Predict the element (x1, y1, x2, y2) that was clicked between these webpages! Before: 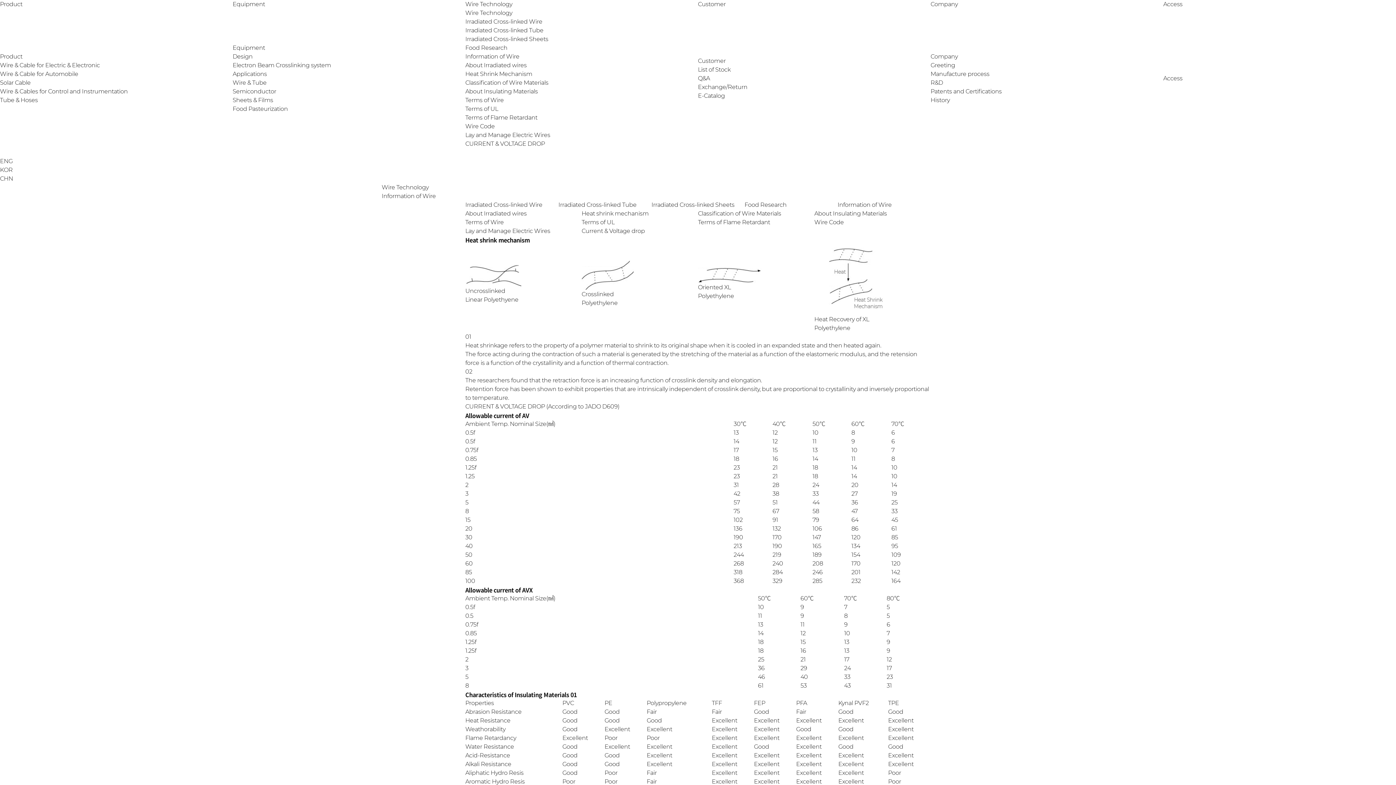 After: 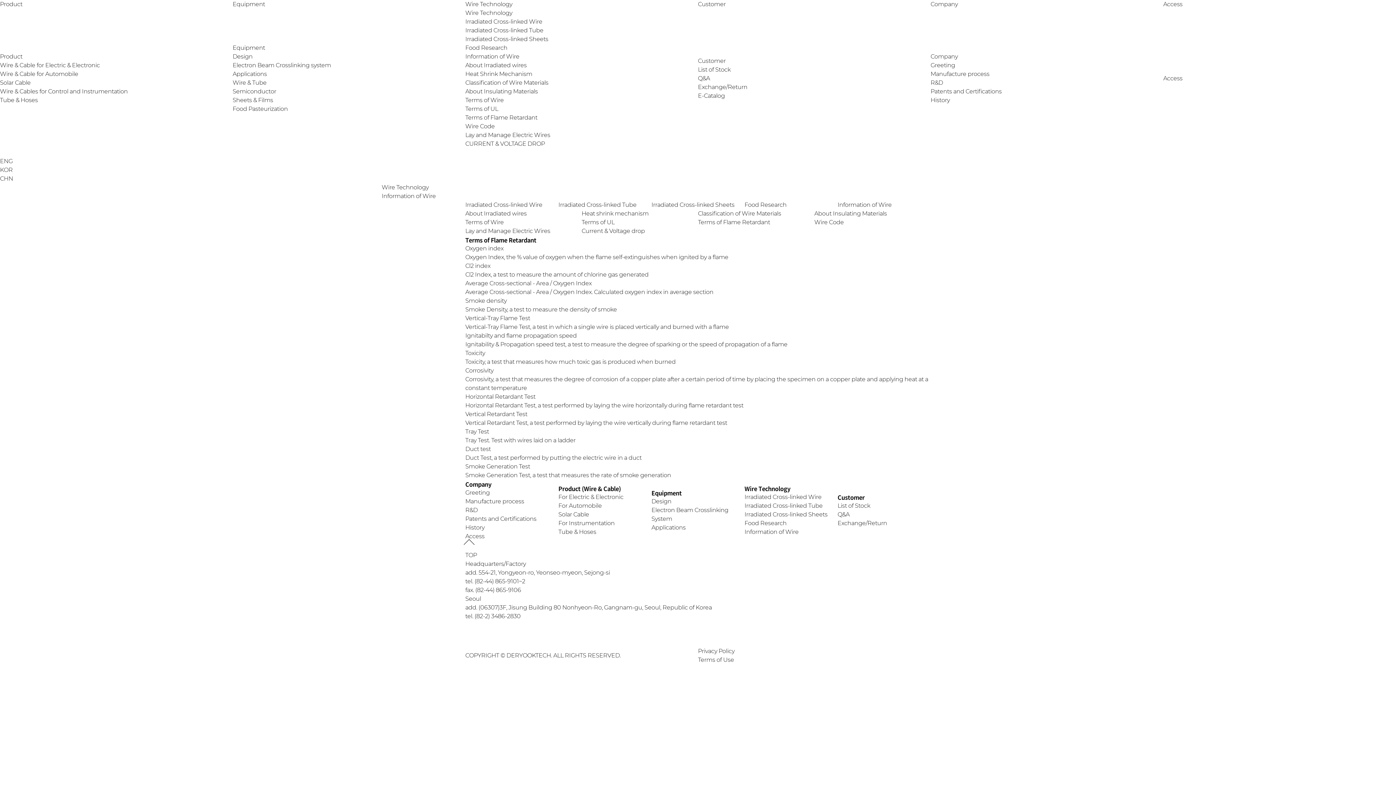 Action: label: Terms of Flame Retardant bbox: (698, 219, 770, 225)